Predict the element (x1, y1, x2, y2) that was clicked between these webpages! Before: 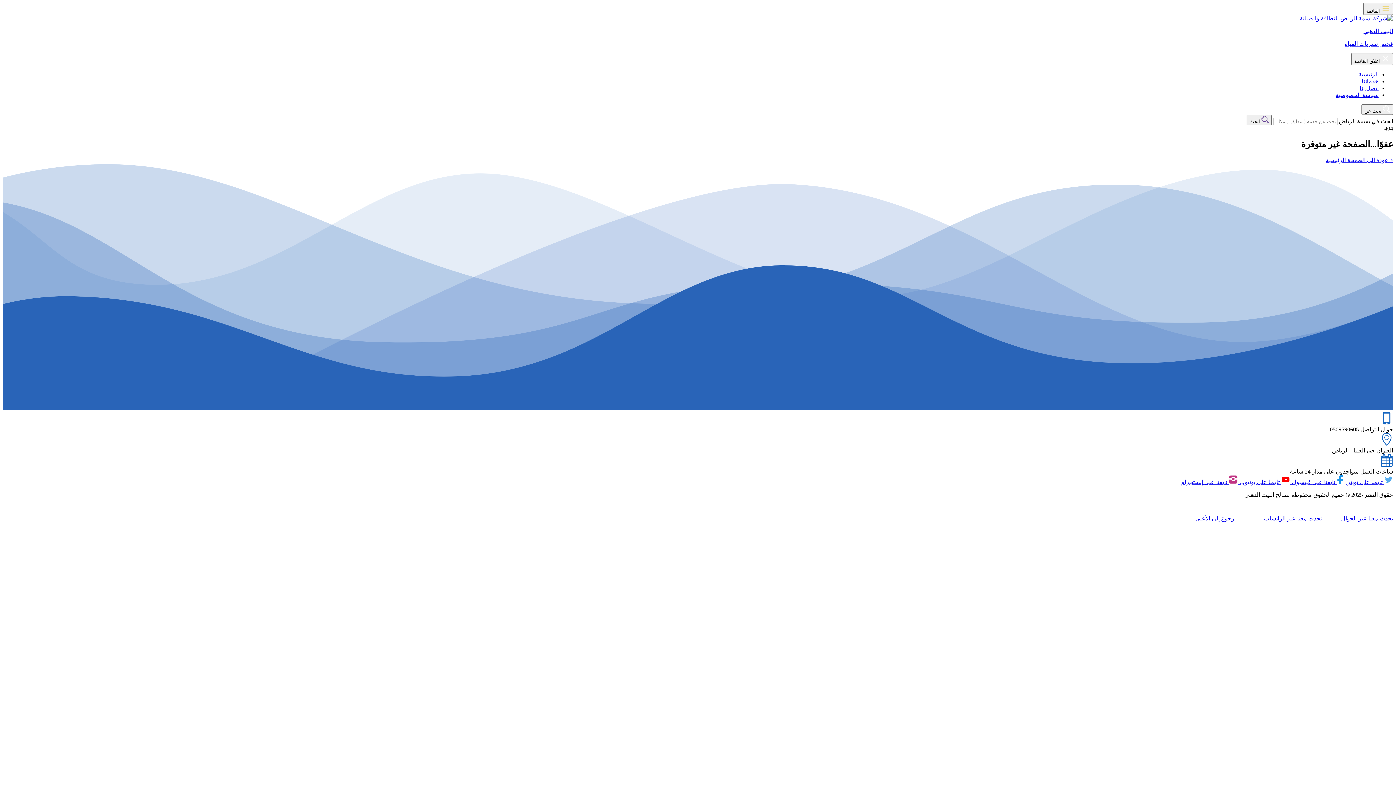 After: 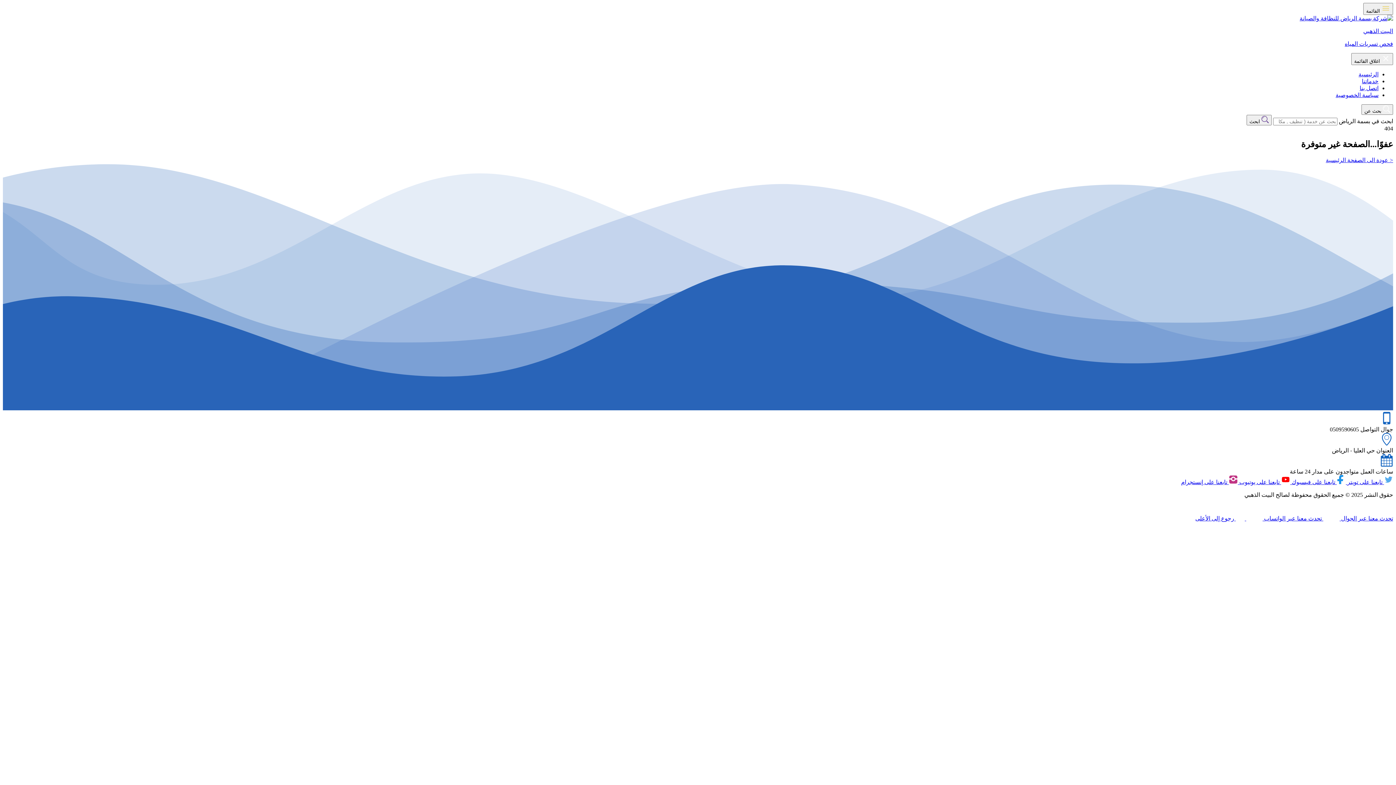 Action: bbox: (1181, 479, 1238, 485) label:  تابعنا على إنستجرام